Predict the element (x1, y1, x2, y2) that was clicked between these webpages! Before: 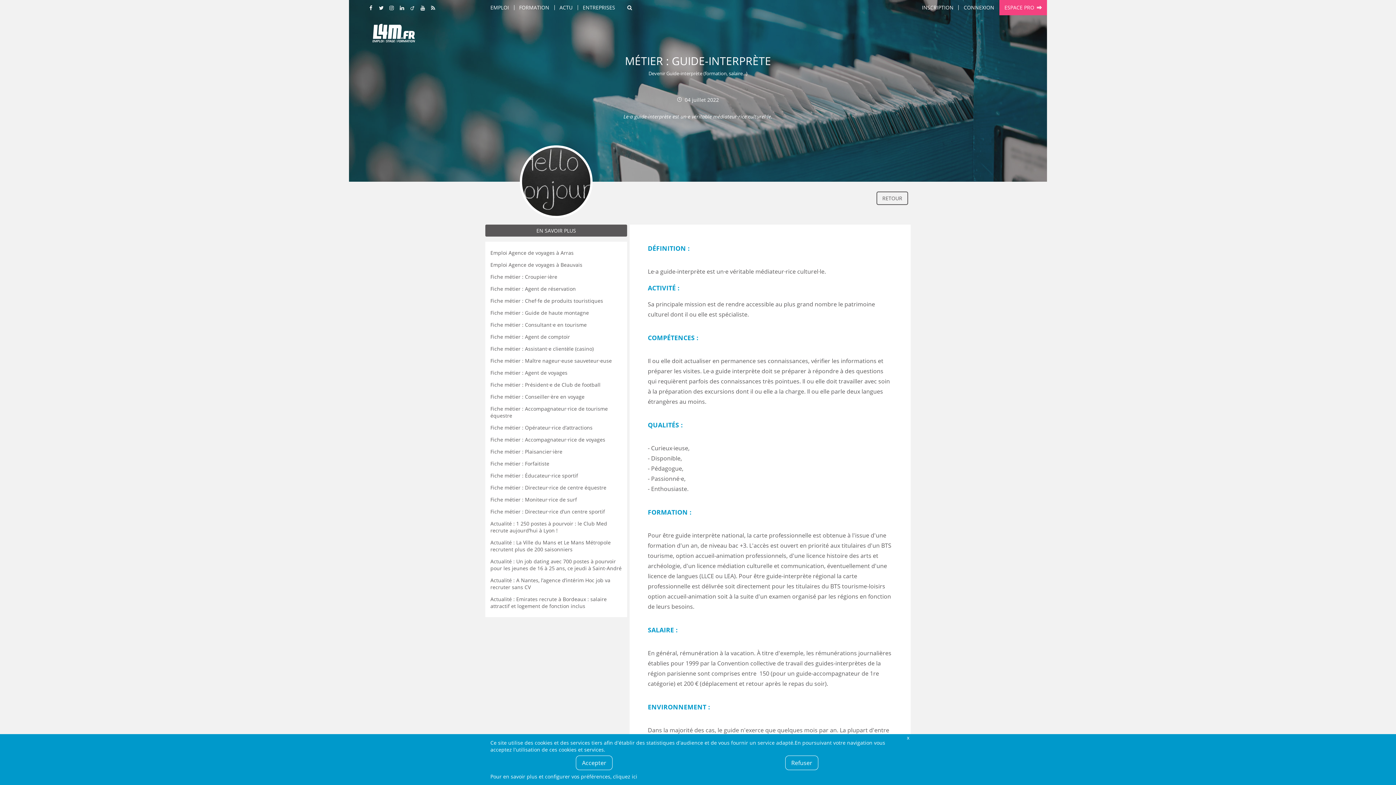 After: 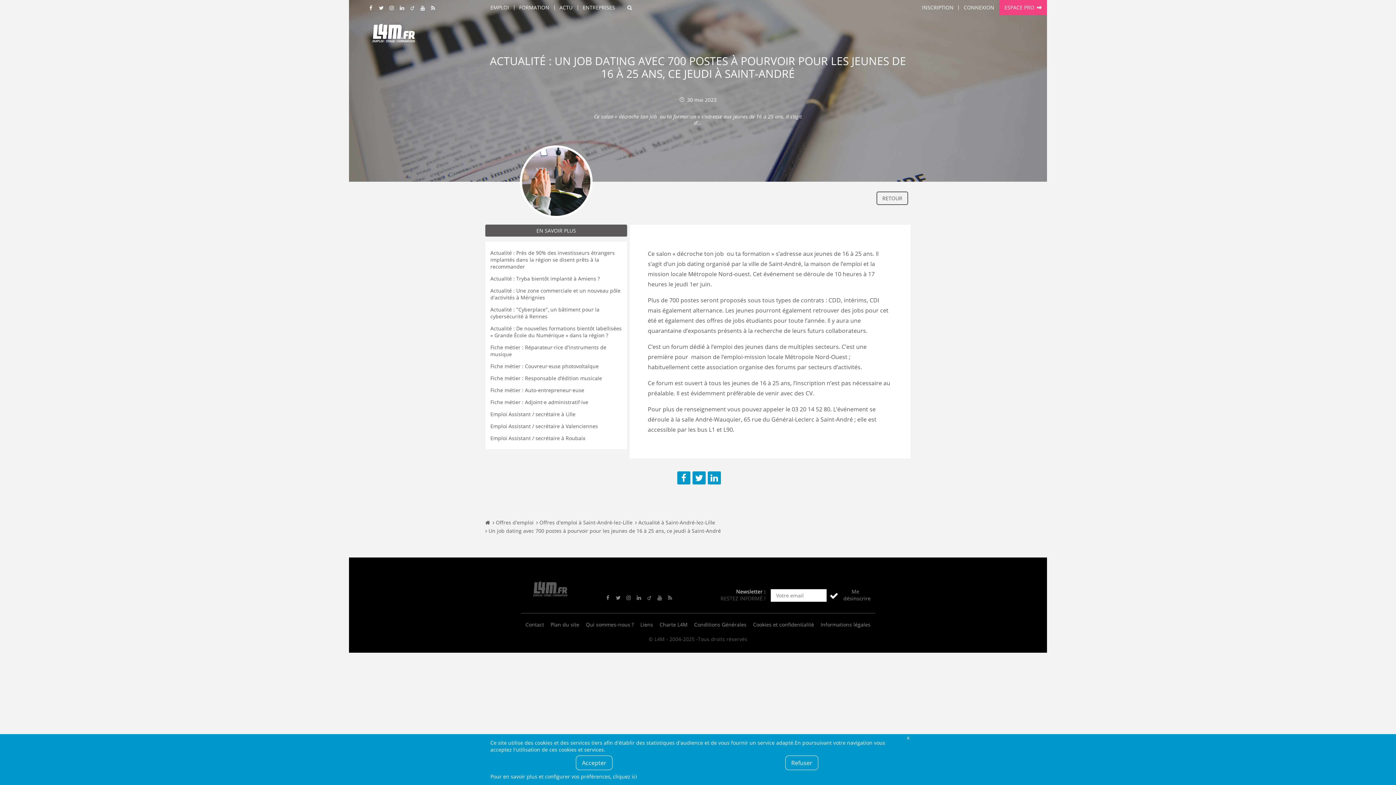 Action: label: Actualité : Un job dating avec 700 postes à pourvoir pour les jeunes de 16 à 25 ans, ce jeudi à Saint-André bbox: (490, 558, 621, 572)